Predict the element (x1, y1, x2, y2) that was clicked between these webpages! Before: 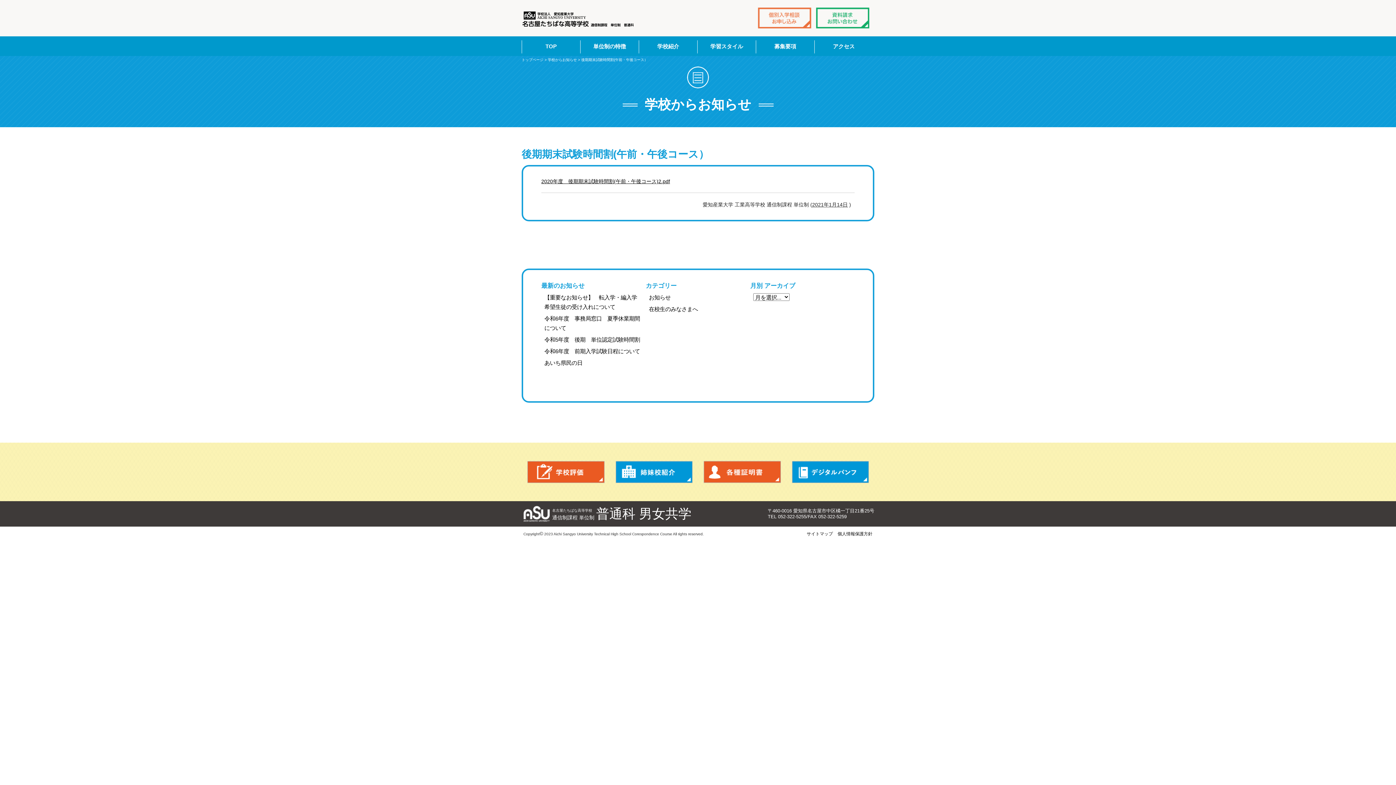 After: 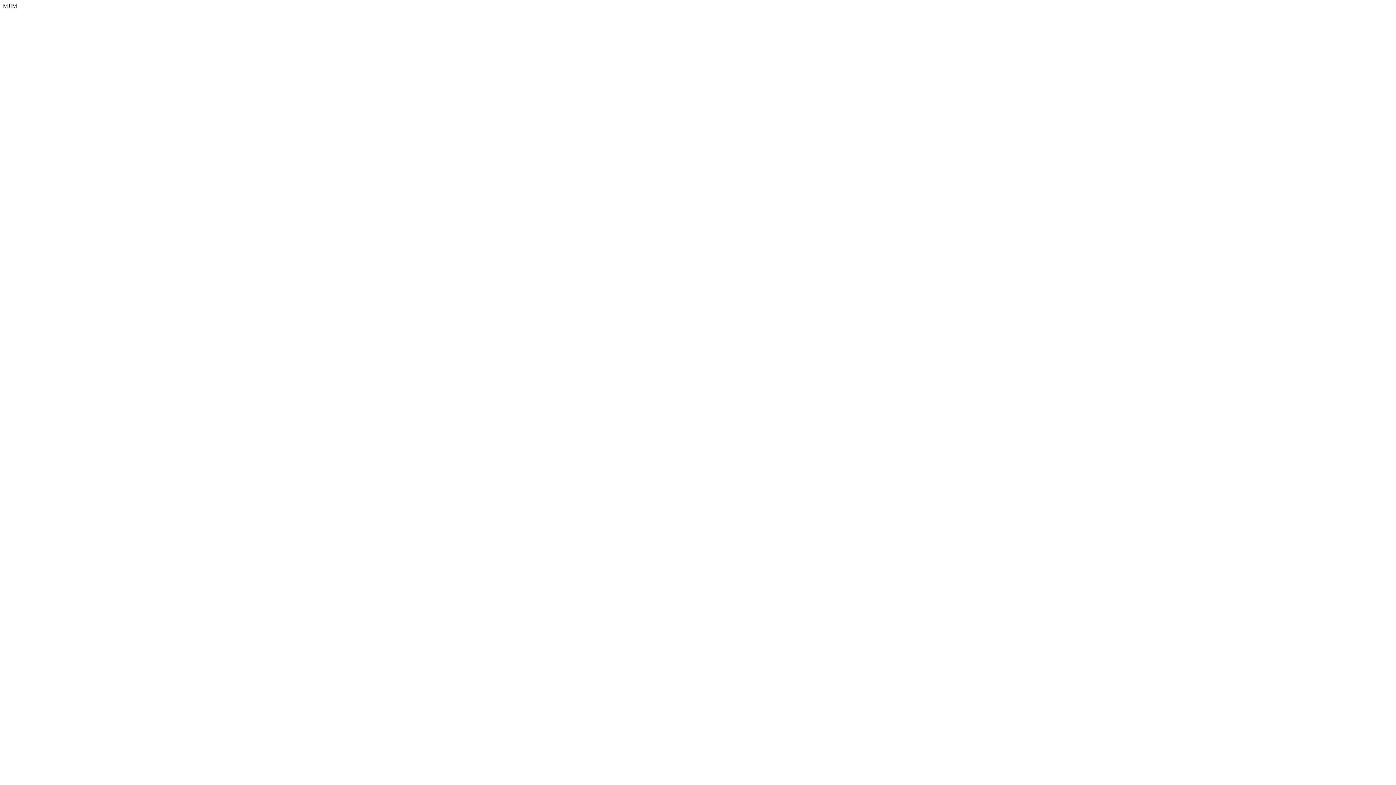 Action: bbox: (806, 531, 833, 536) label: サイトマップ